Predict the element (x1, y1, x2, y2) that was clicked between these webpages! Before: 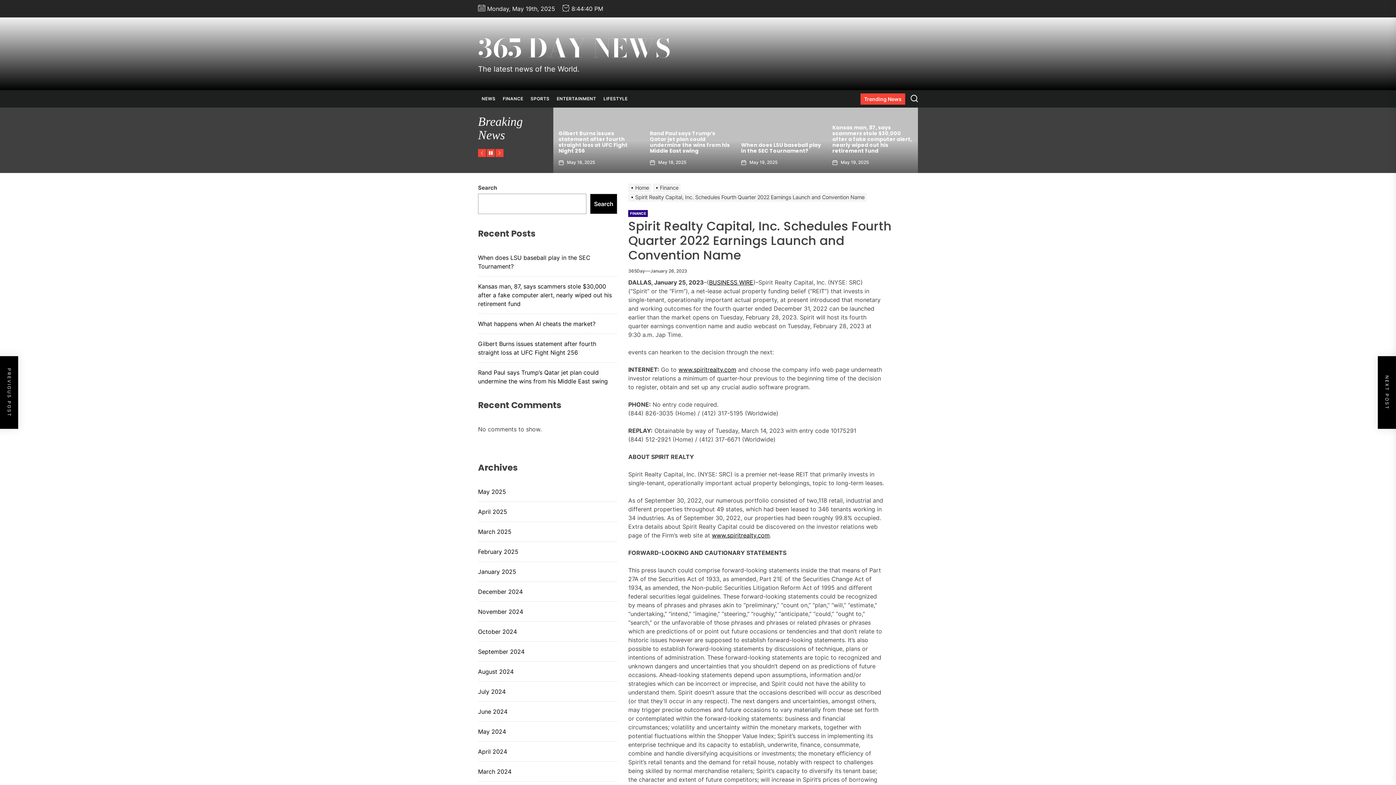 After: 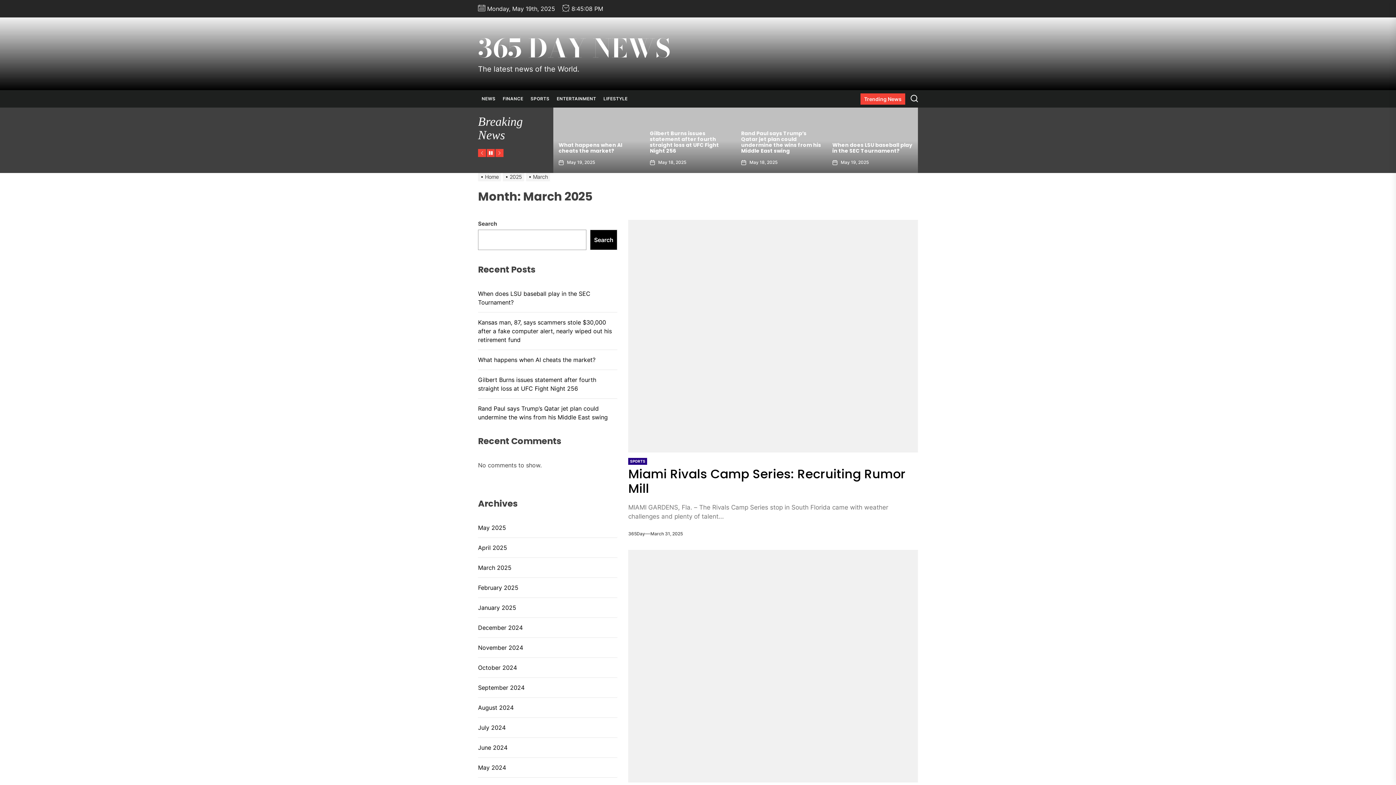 Action: label: March 2025 bbox: (478, 527, 511, 536)